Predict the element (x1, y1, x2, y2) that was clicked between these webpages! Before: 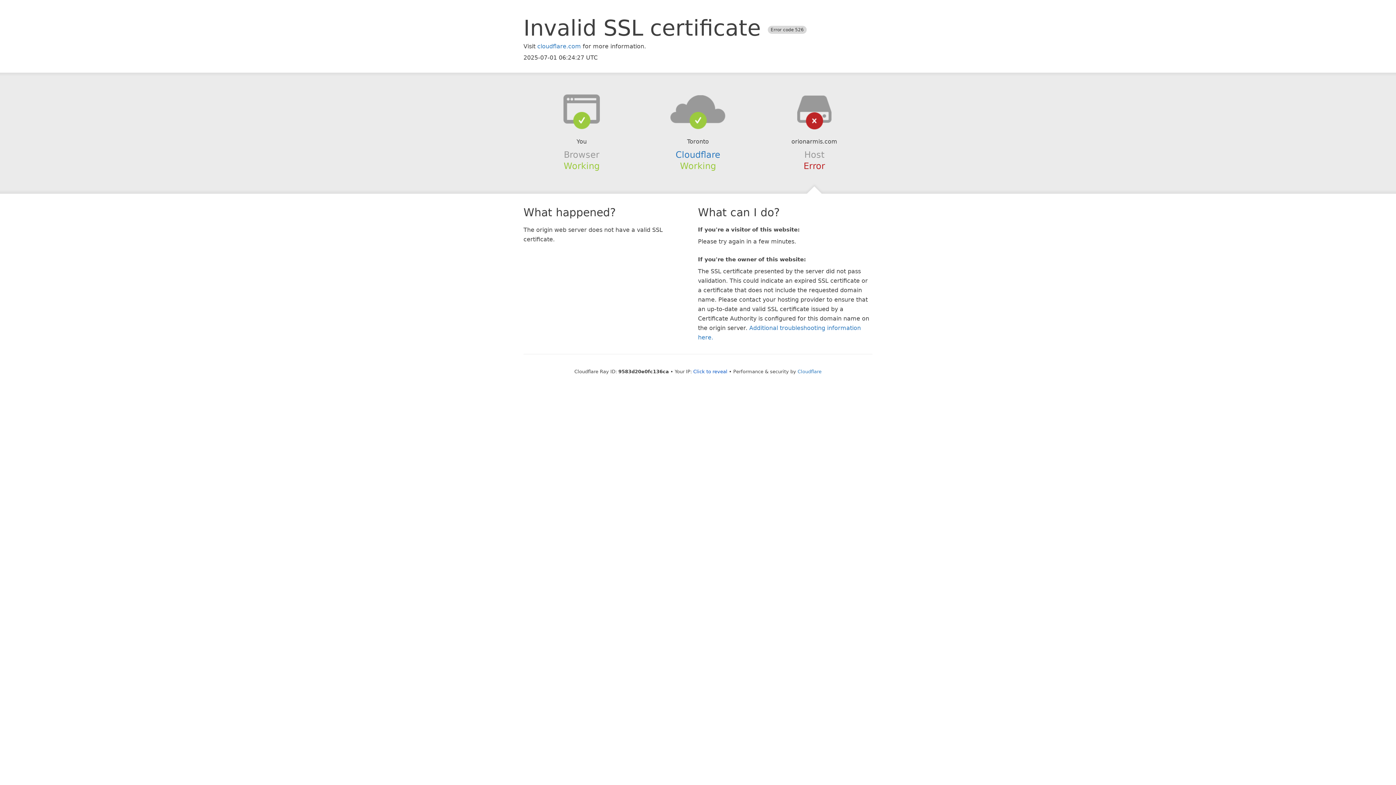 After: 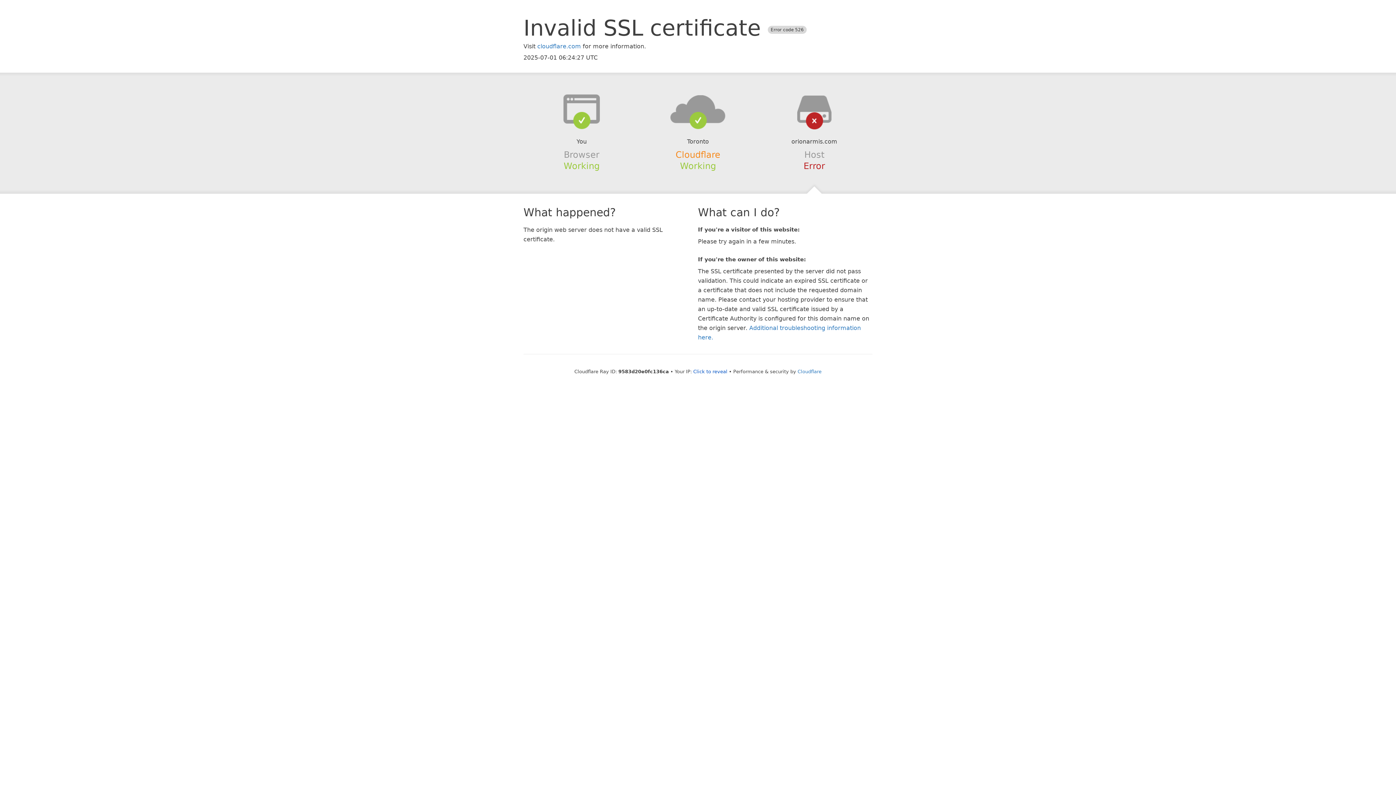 Action: label: Cloudflare bbox: (675, 149, 720, 159)